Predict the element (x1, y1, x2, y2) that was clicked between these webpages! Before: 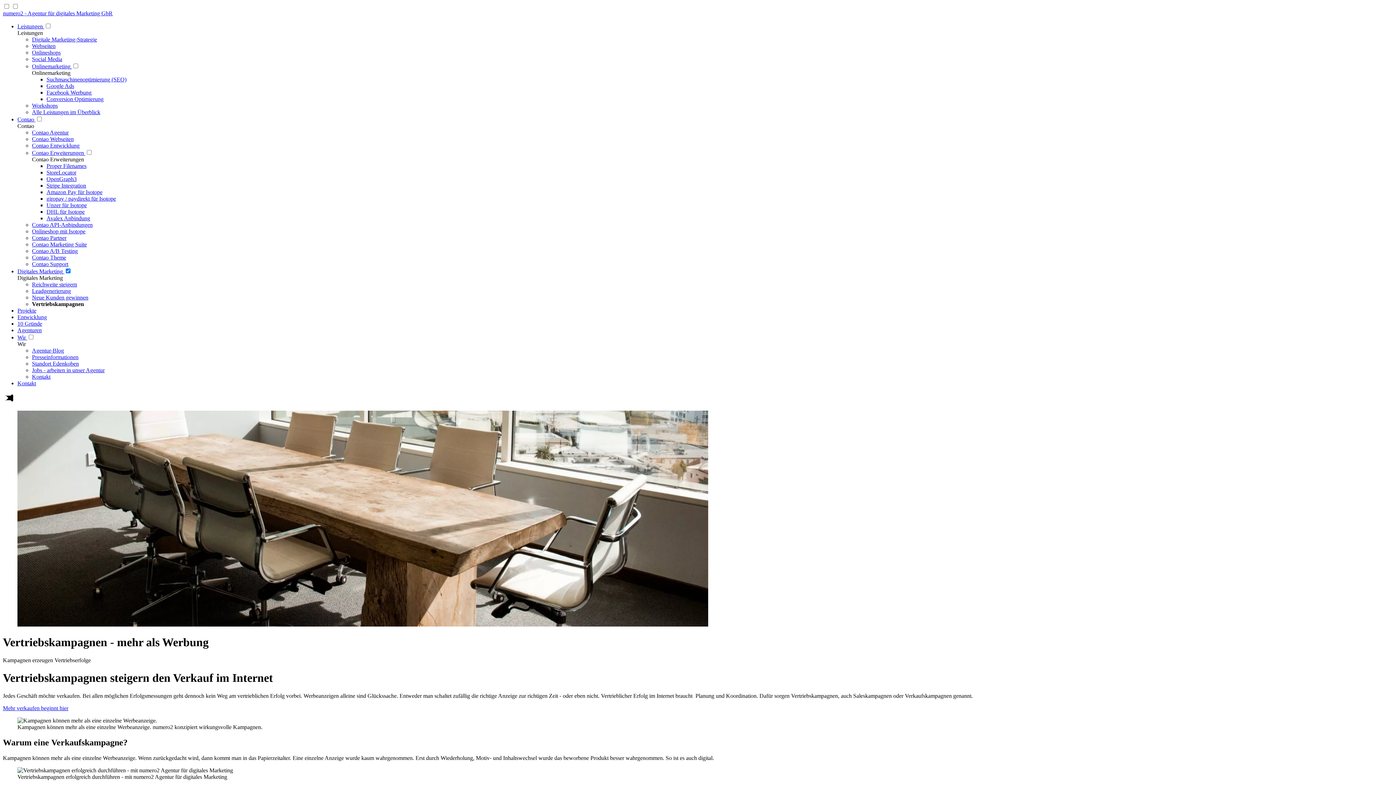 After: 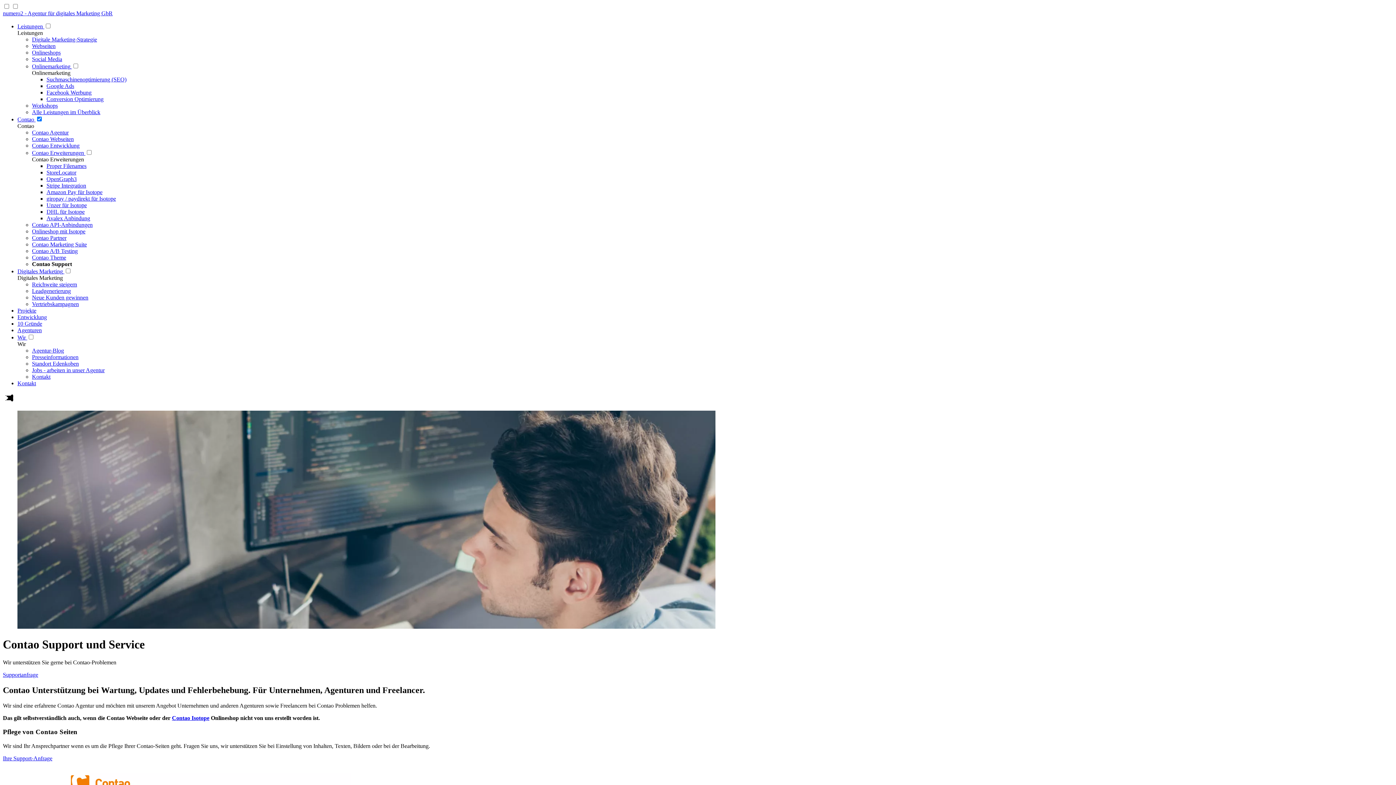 Action: bbox: (32, 261, 68, 267) label: Contao Support | Für Unternehmen und Agenturen